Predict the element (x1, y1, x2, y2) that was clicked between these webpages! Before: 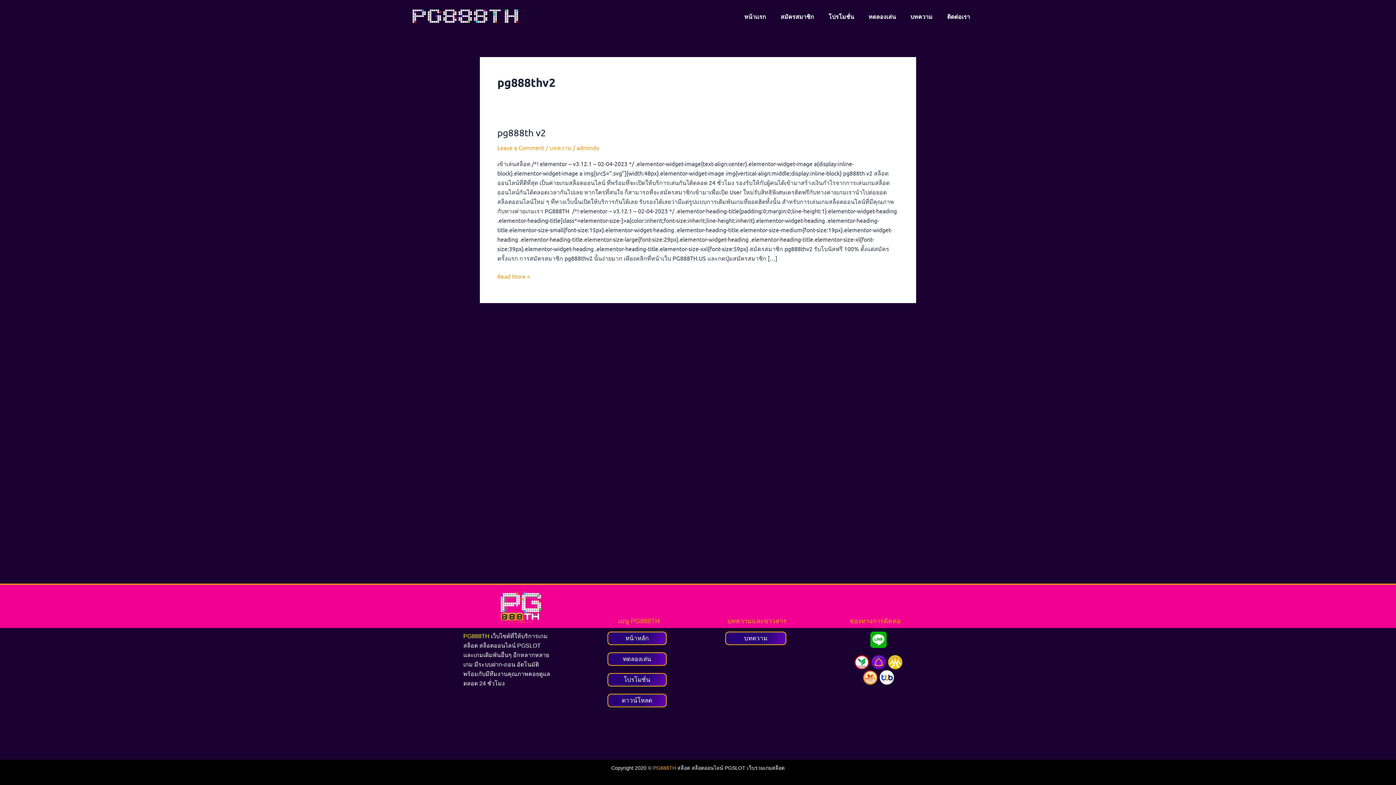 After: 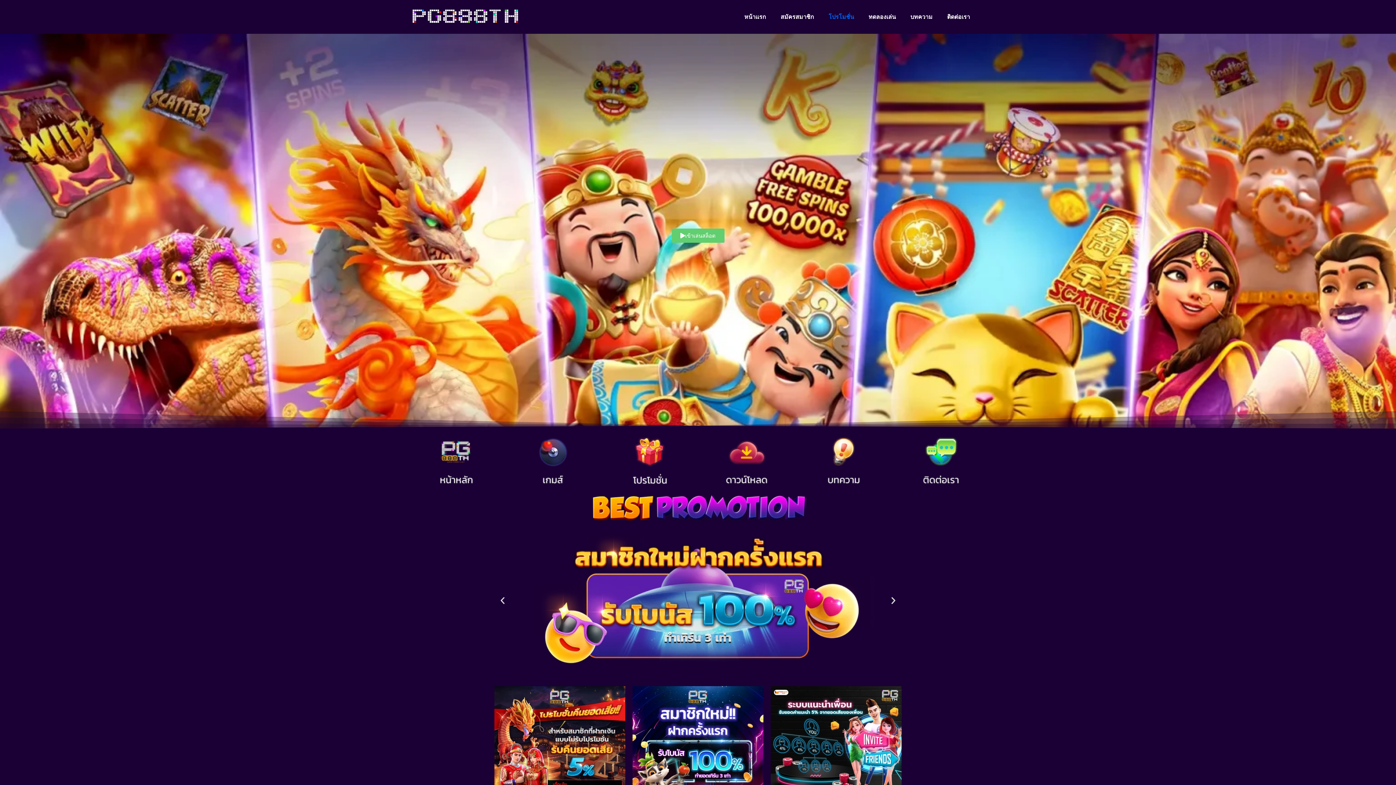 Action: label: โปรโมชั่น bbox: (623, 676, 650, 683)